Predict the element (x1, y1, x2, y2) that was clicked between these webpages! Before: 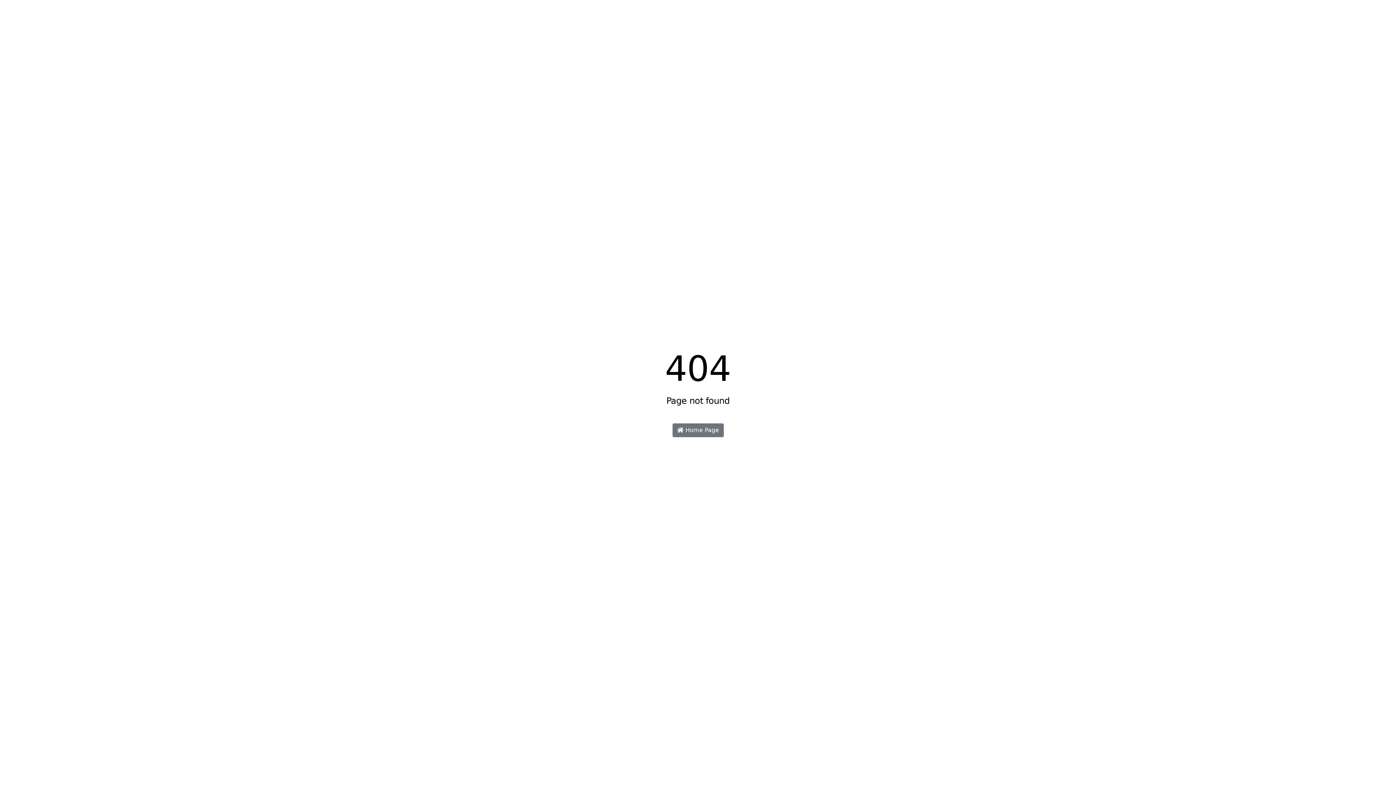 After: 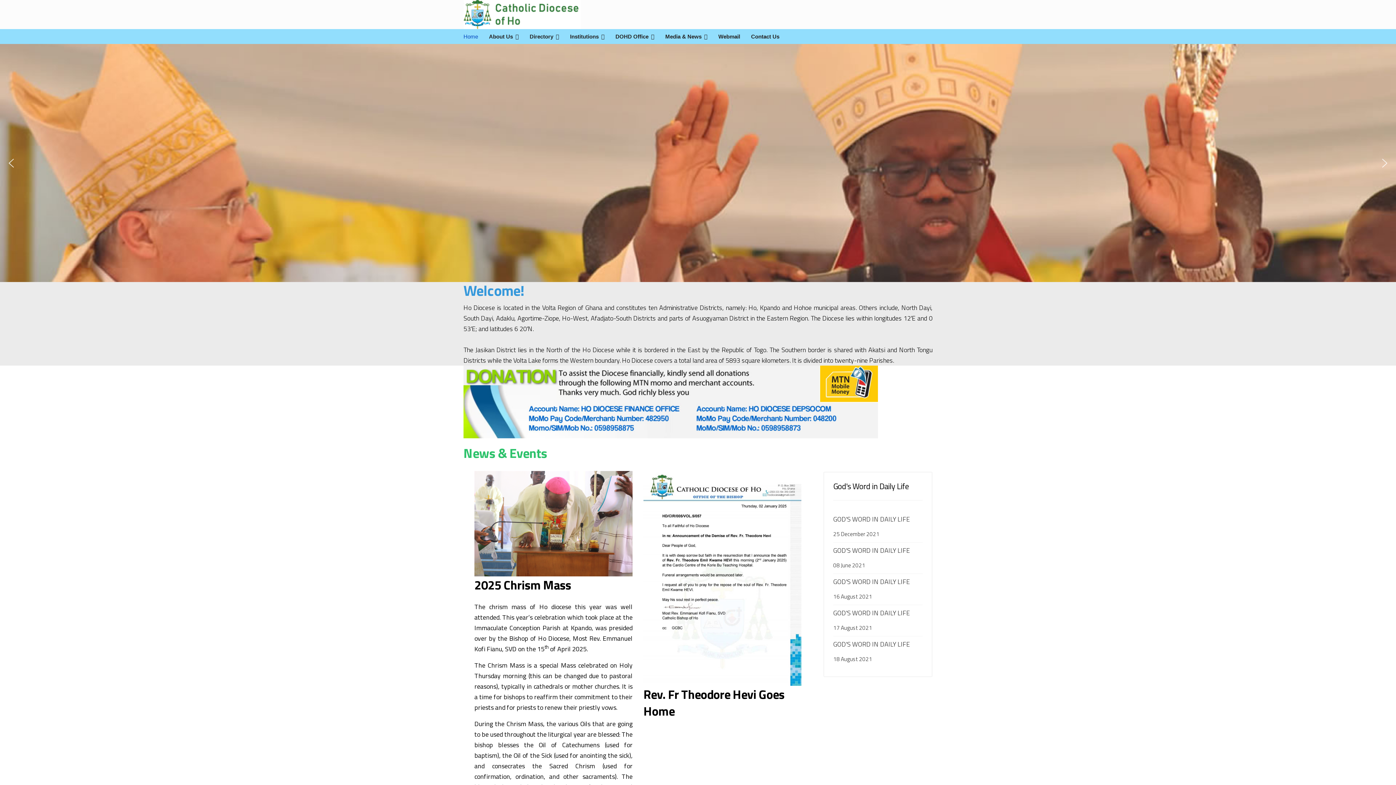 Action: bbox: (672, 423, 723, 437) label:  Home Page